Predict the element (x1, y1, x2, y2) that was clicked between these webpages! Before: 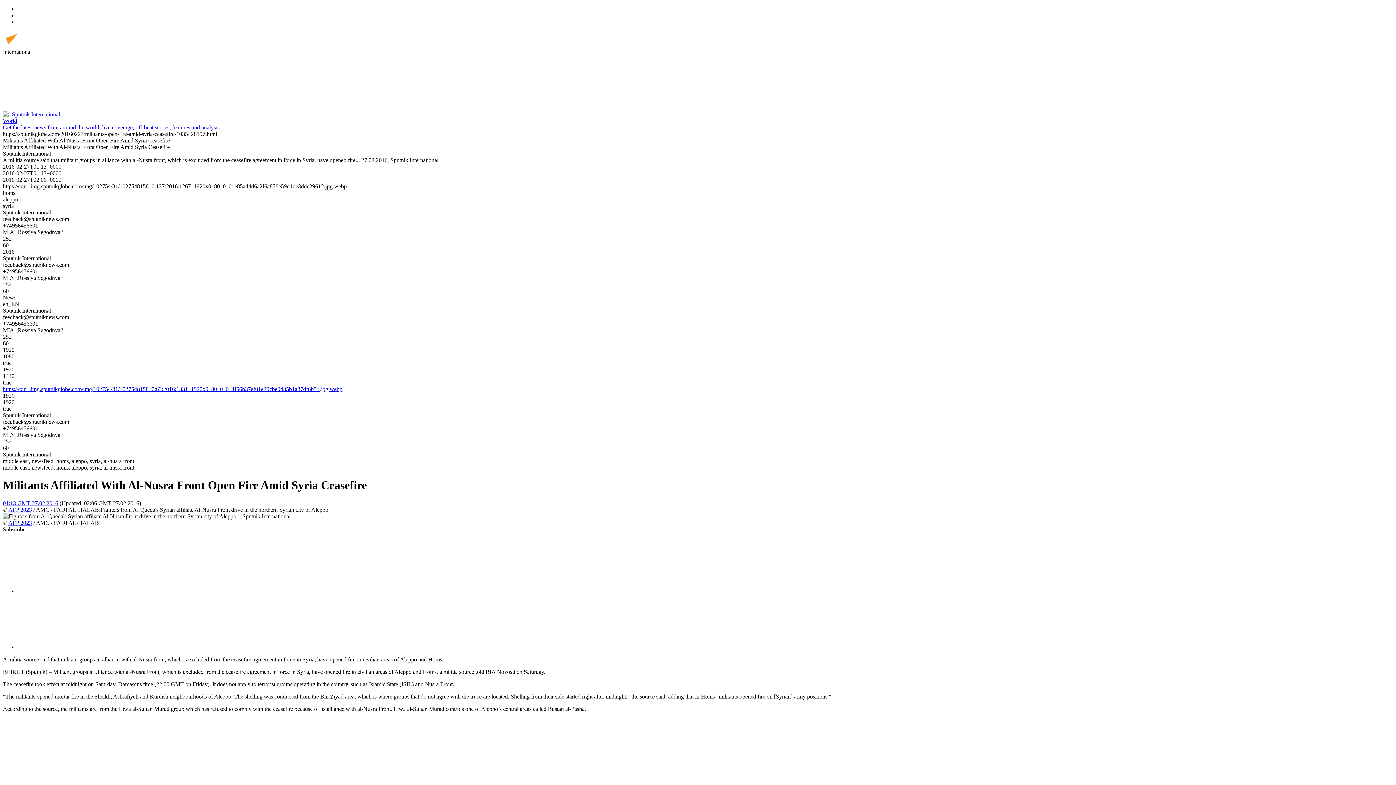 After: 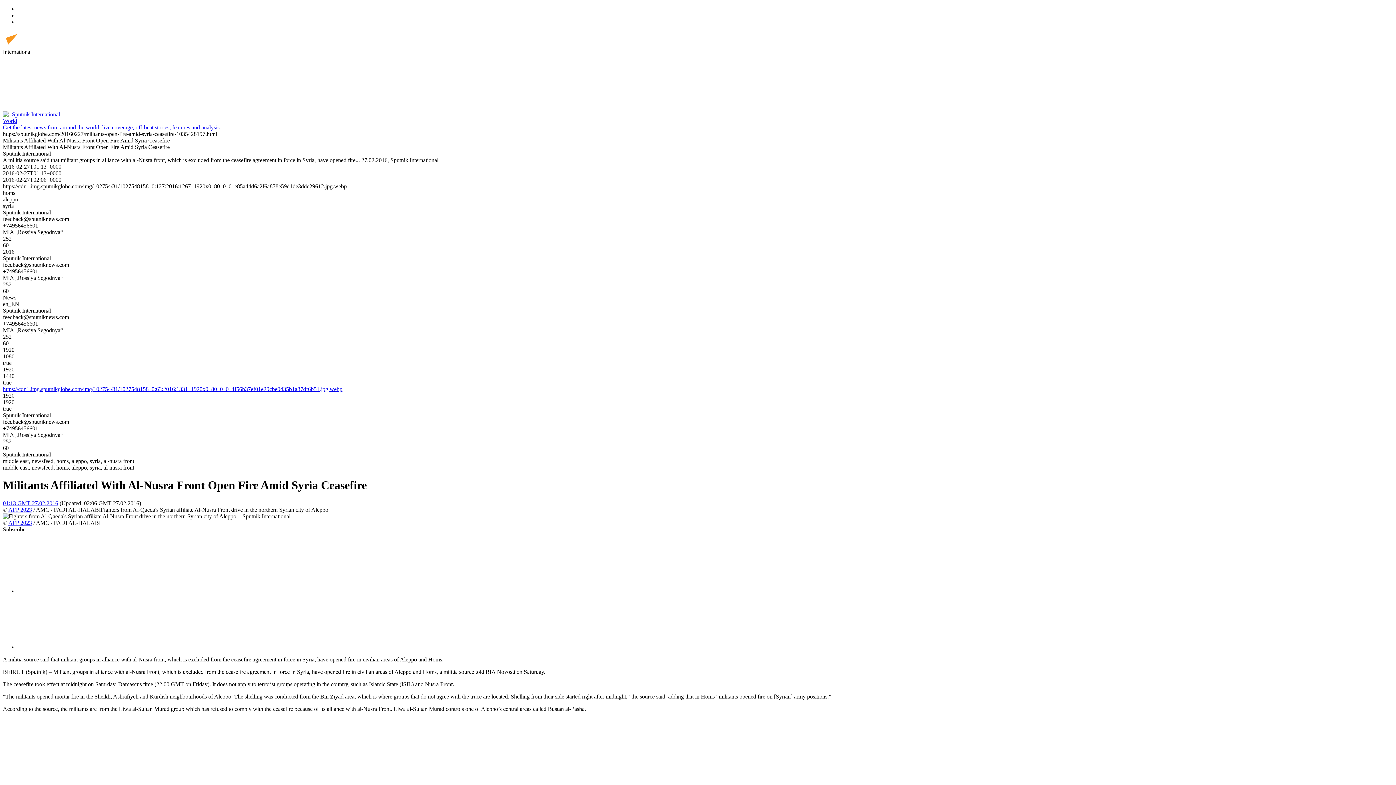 Action: bbox: (2, 104, 112, 110)